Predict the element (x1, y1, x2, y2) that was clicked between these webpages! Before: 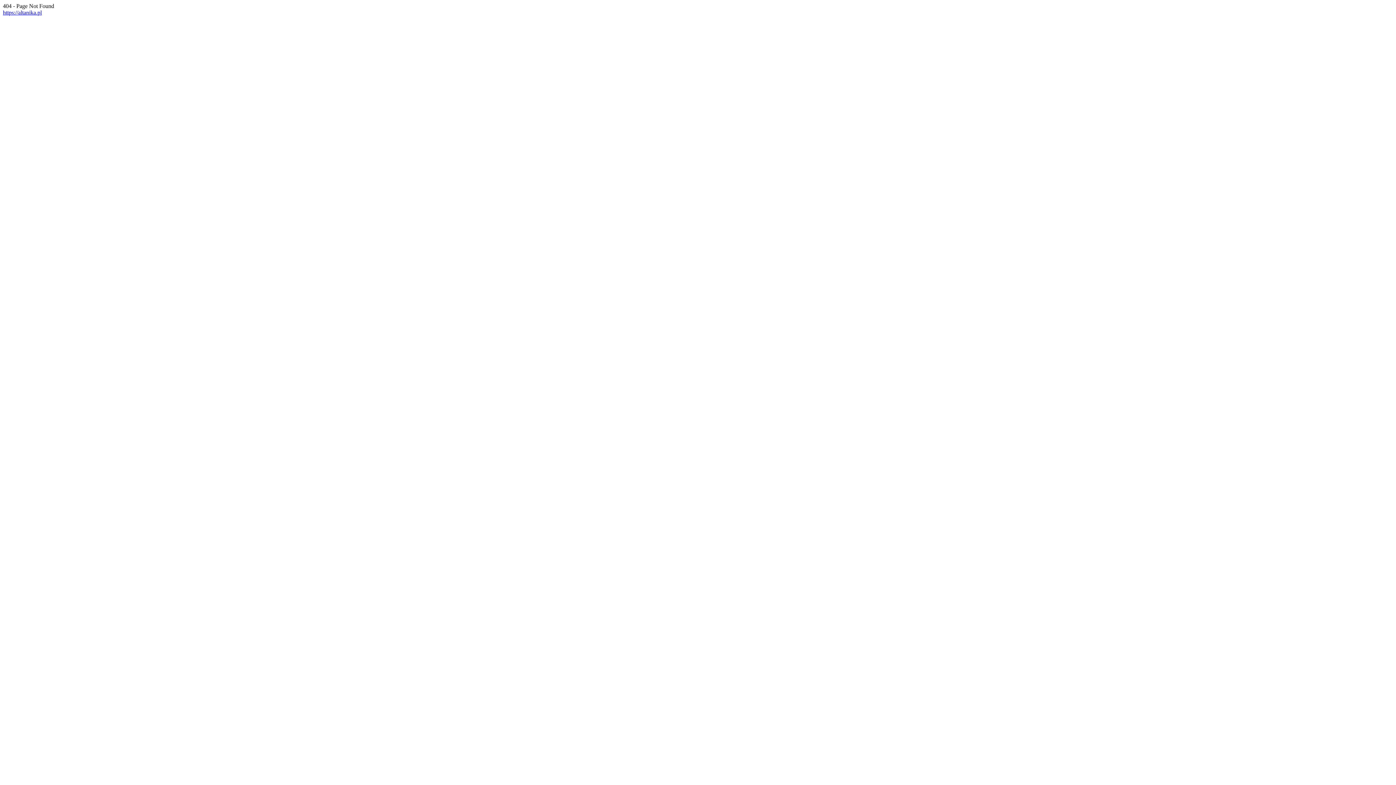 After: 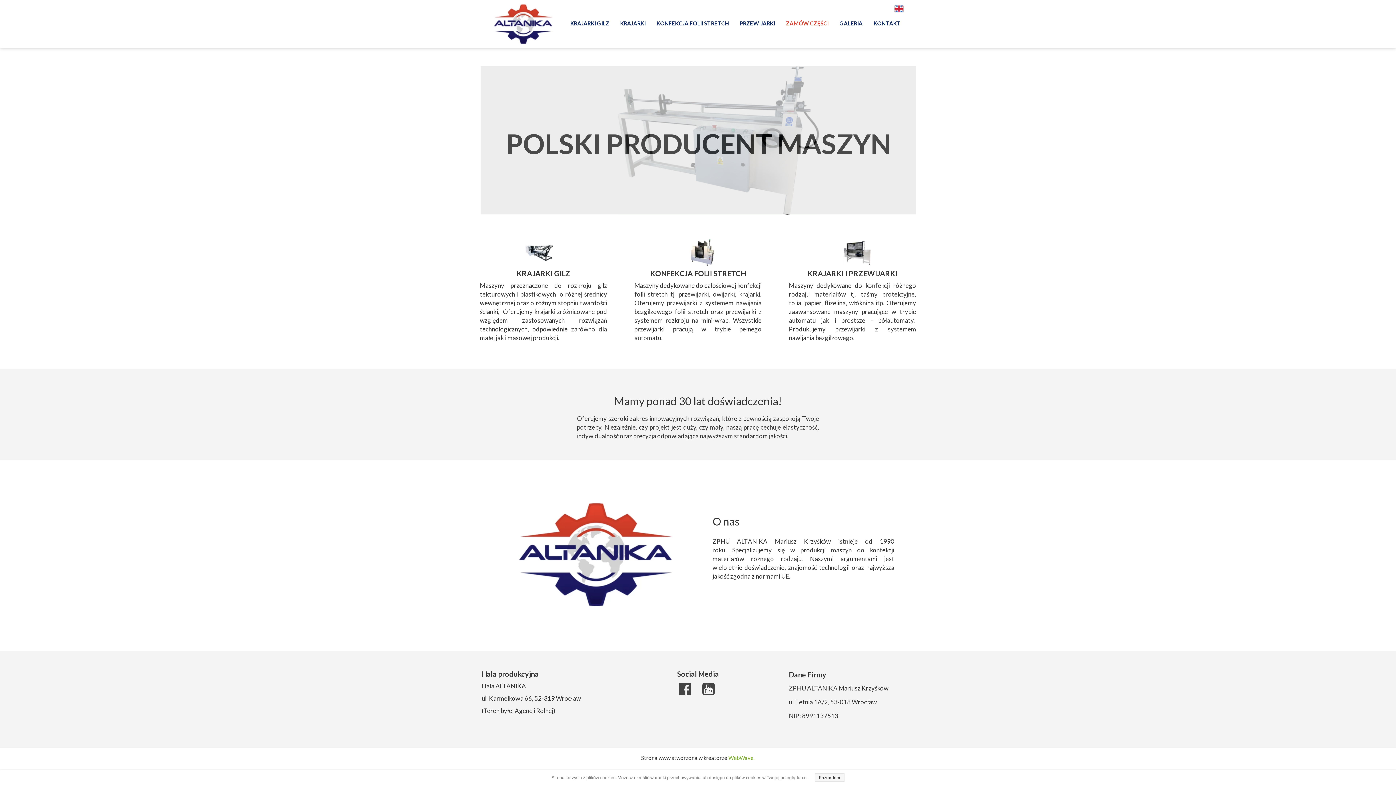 Action: bbox: (2, 9, 41, 15) label: https://altanika.pl